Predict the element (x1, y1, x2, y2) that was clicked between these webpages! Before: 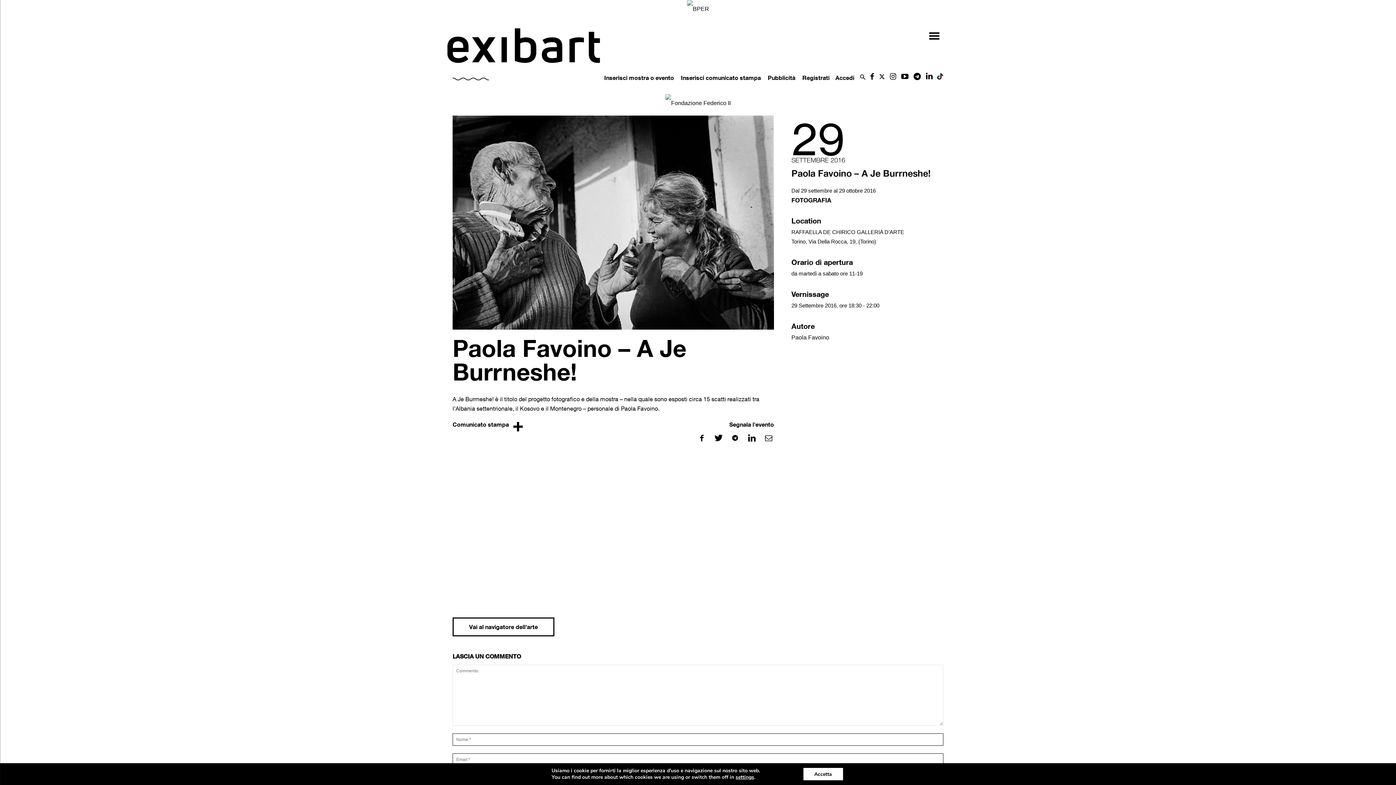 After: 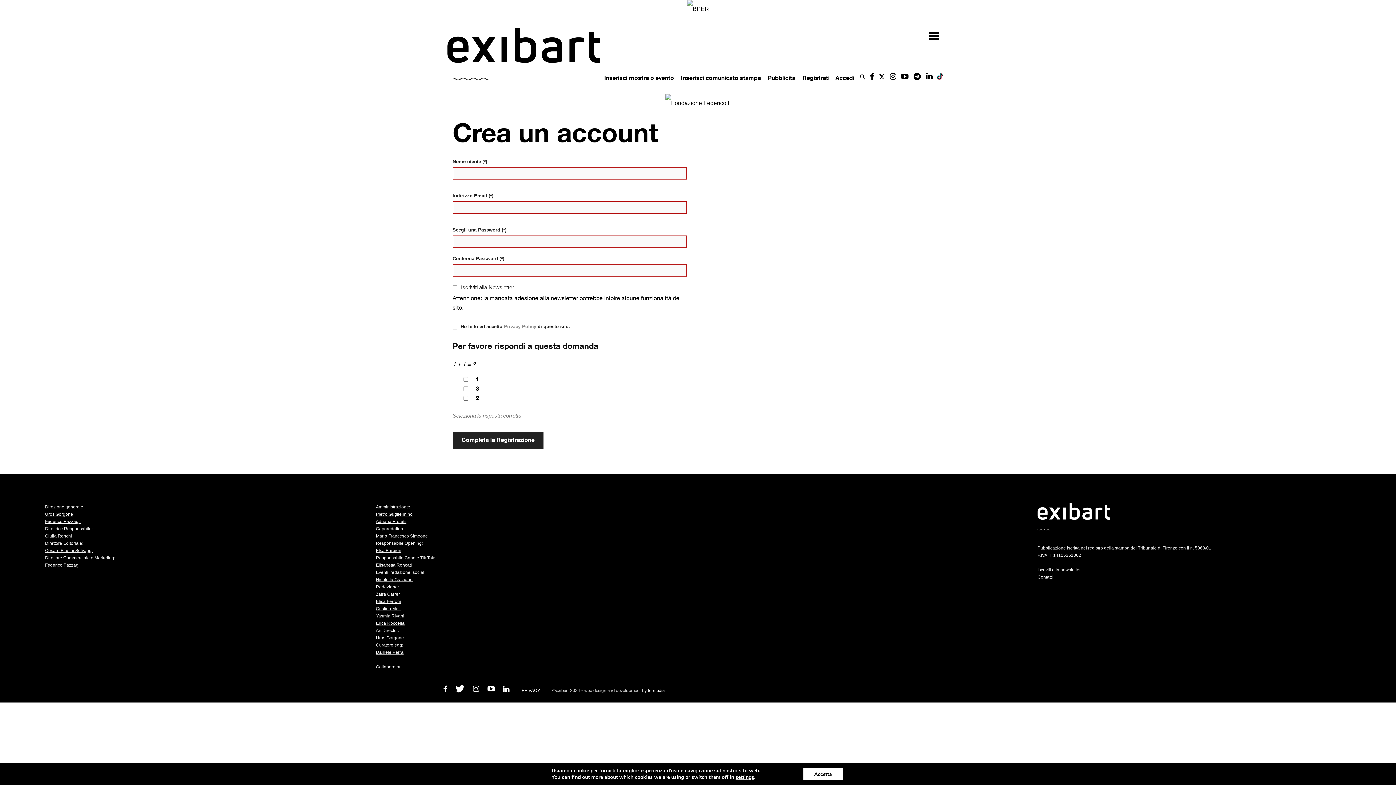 Action: bbox: (802, 74, 829, 81) label: Registrati